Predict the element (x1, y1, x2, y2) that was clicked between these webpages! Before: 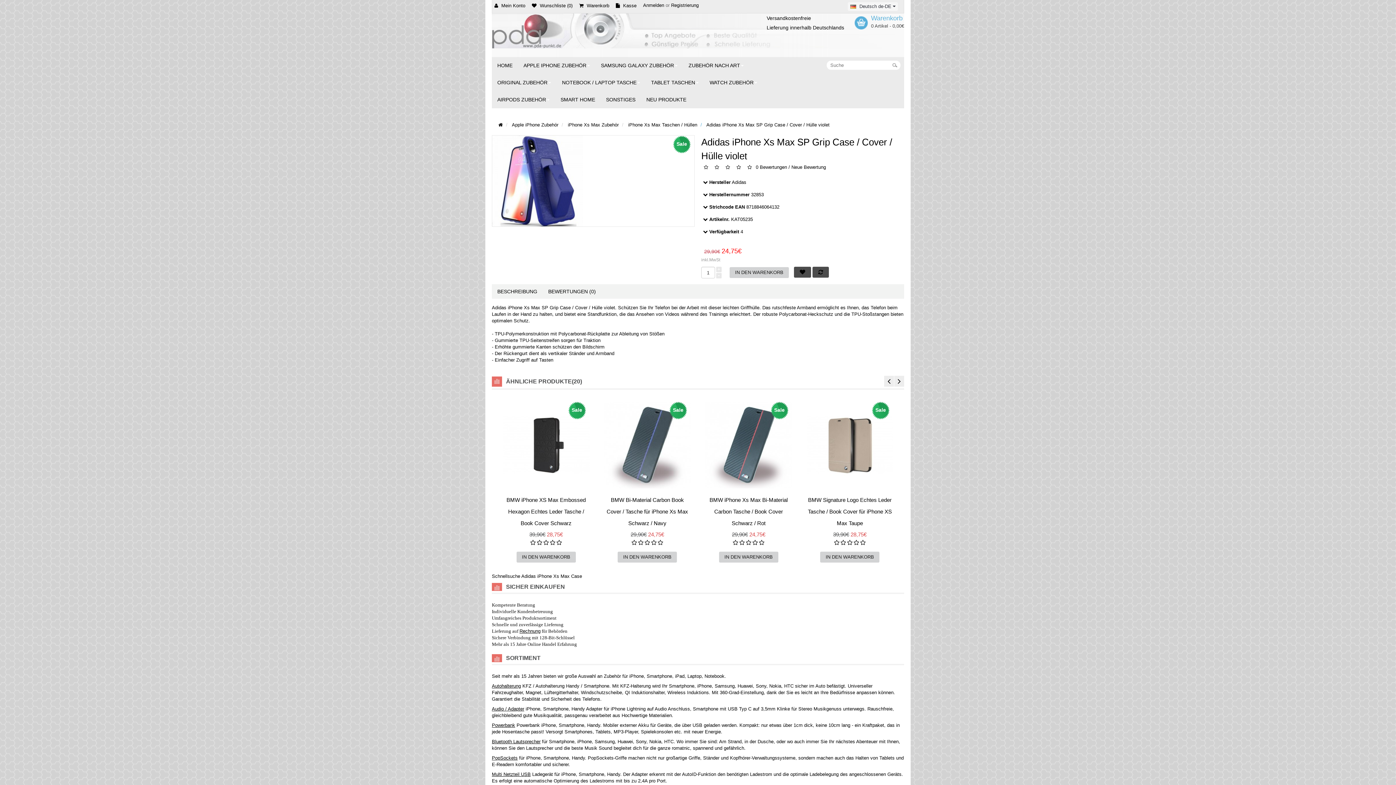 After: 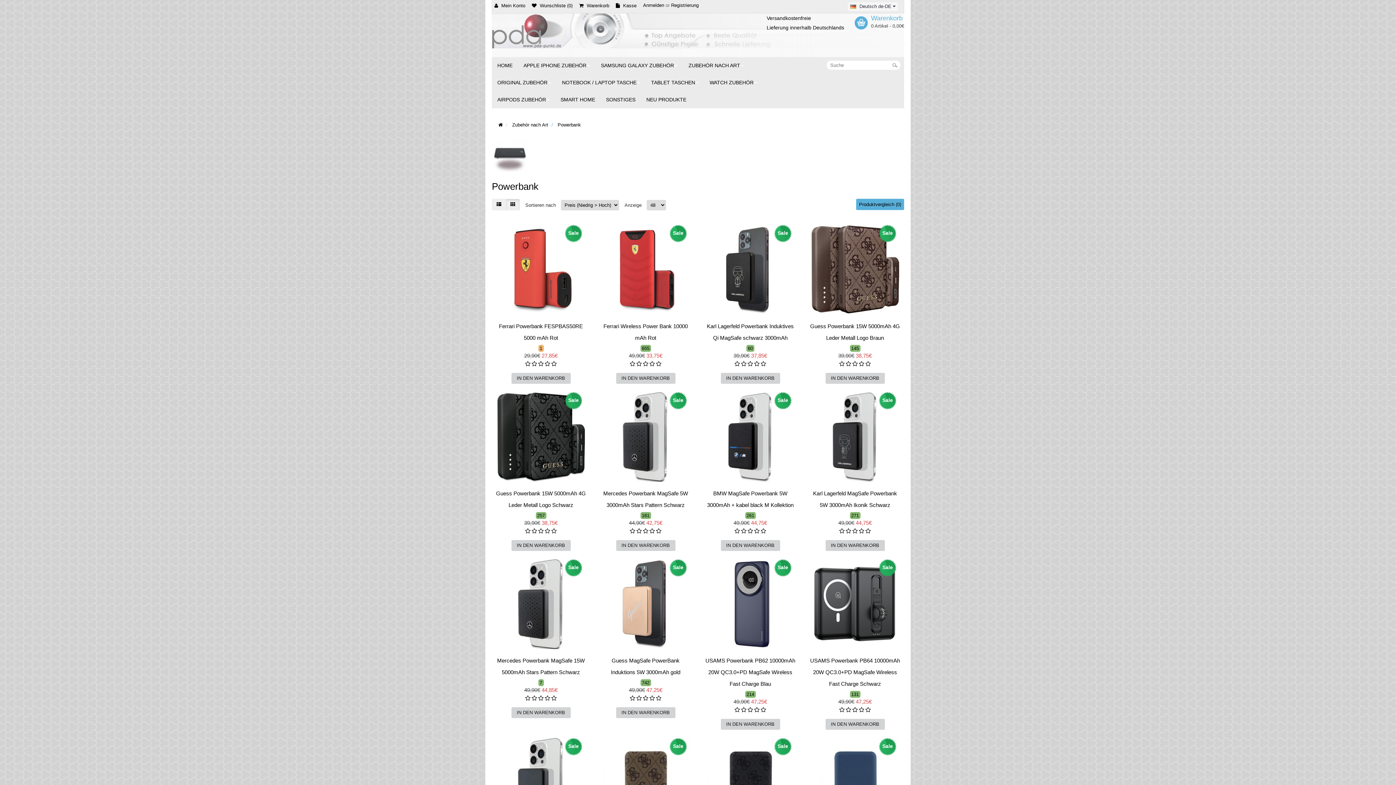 Action: label: Powerbank bbox: (492, 722, 515, 728)